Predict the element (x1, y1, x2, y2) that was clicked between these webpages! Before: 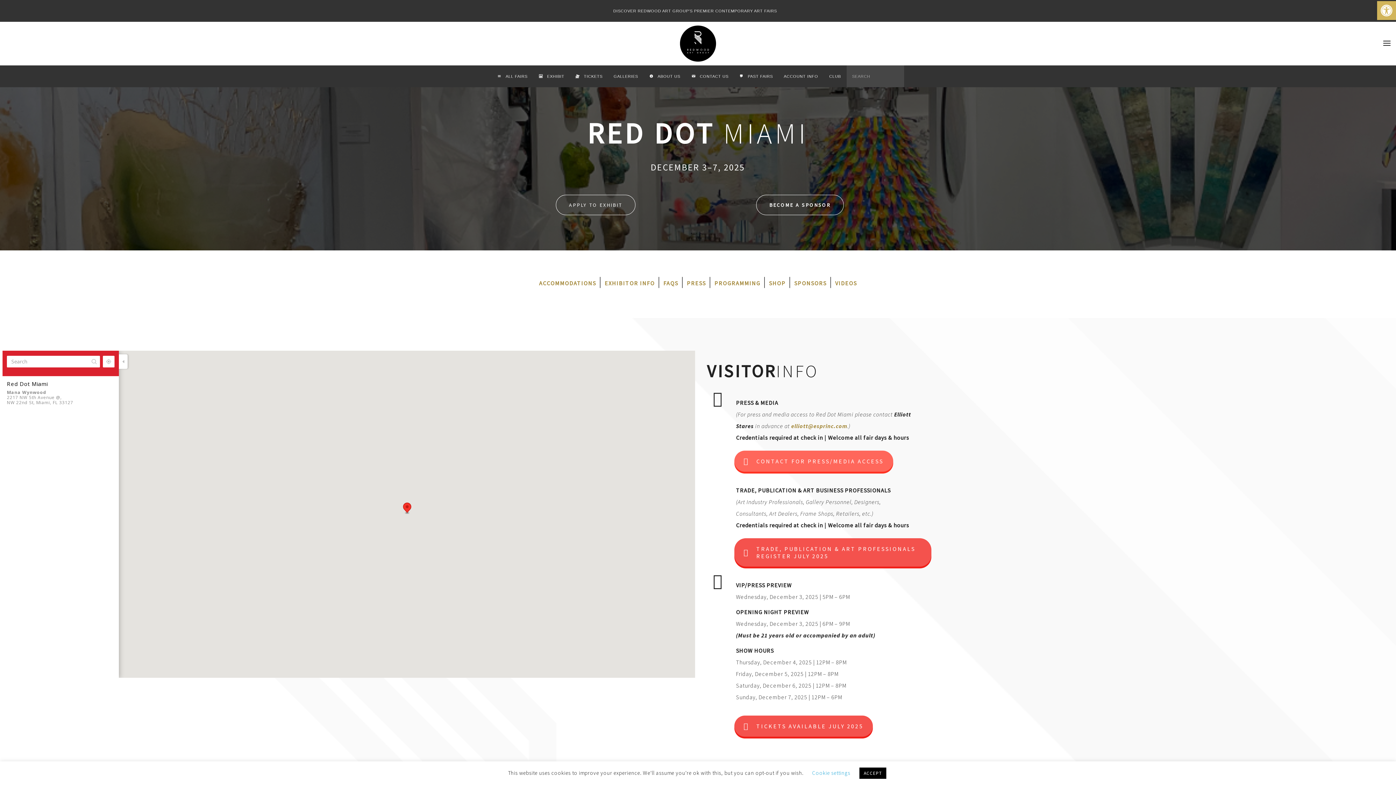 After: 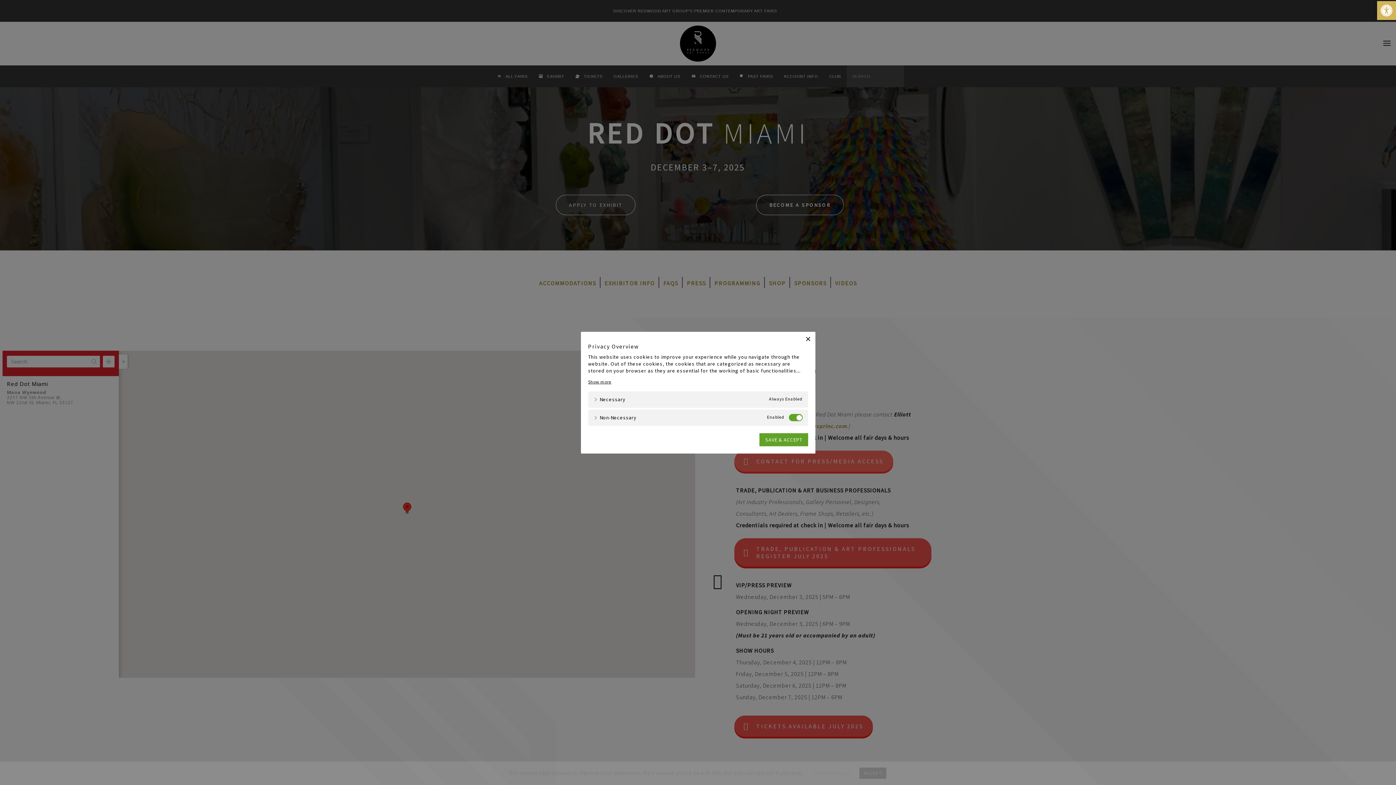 Action: bbox: (812, 769, 850, 776) label: Cookie settings